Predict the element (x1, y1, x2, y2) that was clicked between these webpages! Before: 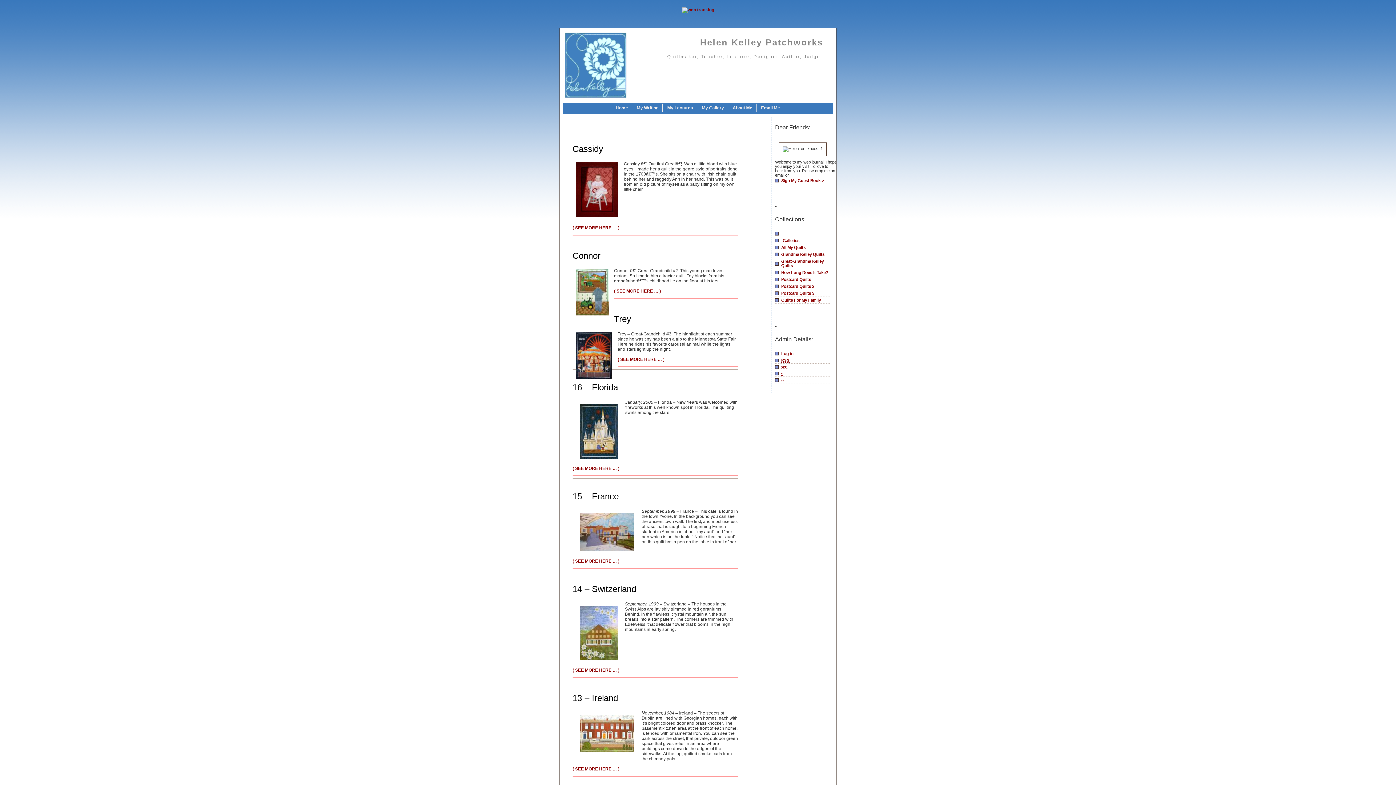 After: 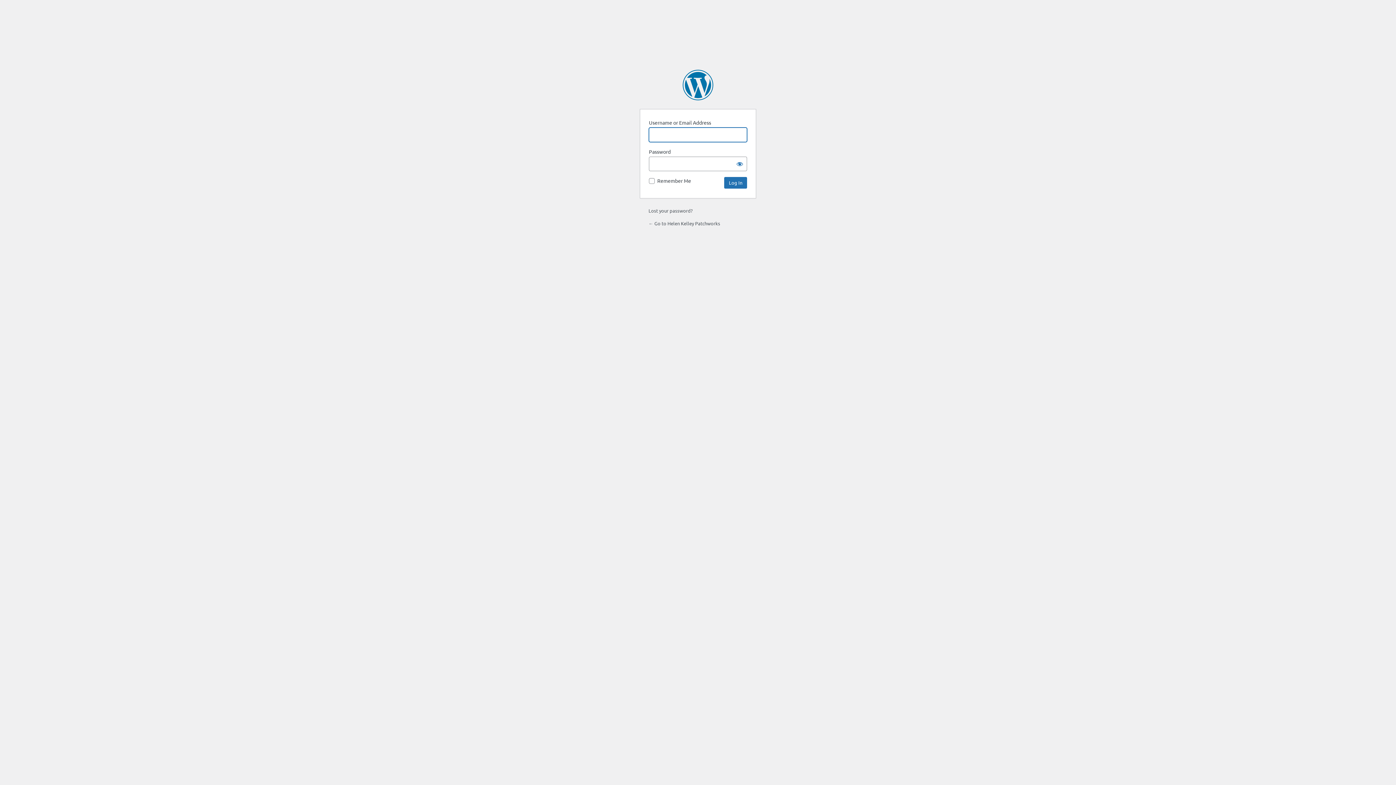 Action: bbox: (775, 350, 829, 357) label: Log in